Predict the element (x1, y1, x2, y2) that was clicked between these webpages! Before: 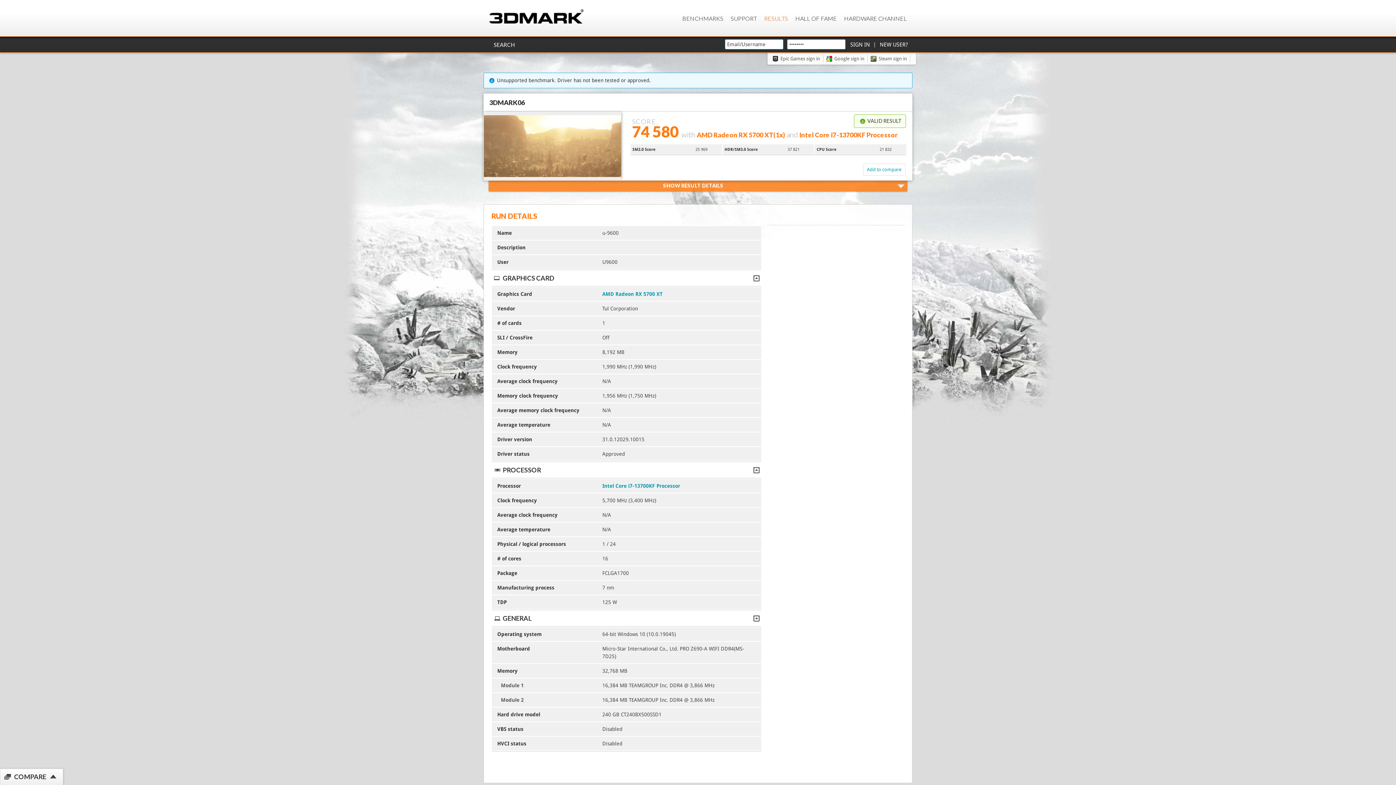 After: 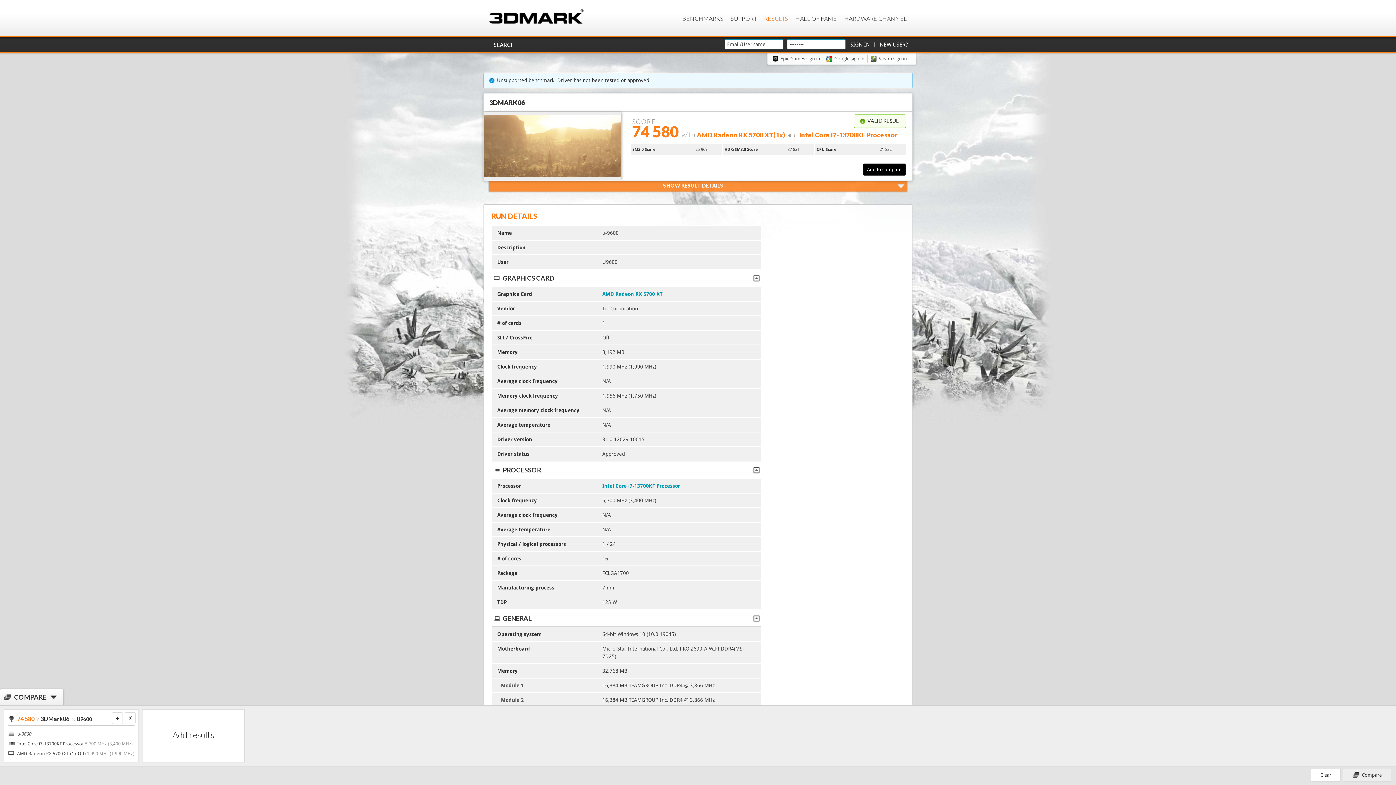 Action: label: Add to compare bbox: (863, 163, 905, 175)